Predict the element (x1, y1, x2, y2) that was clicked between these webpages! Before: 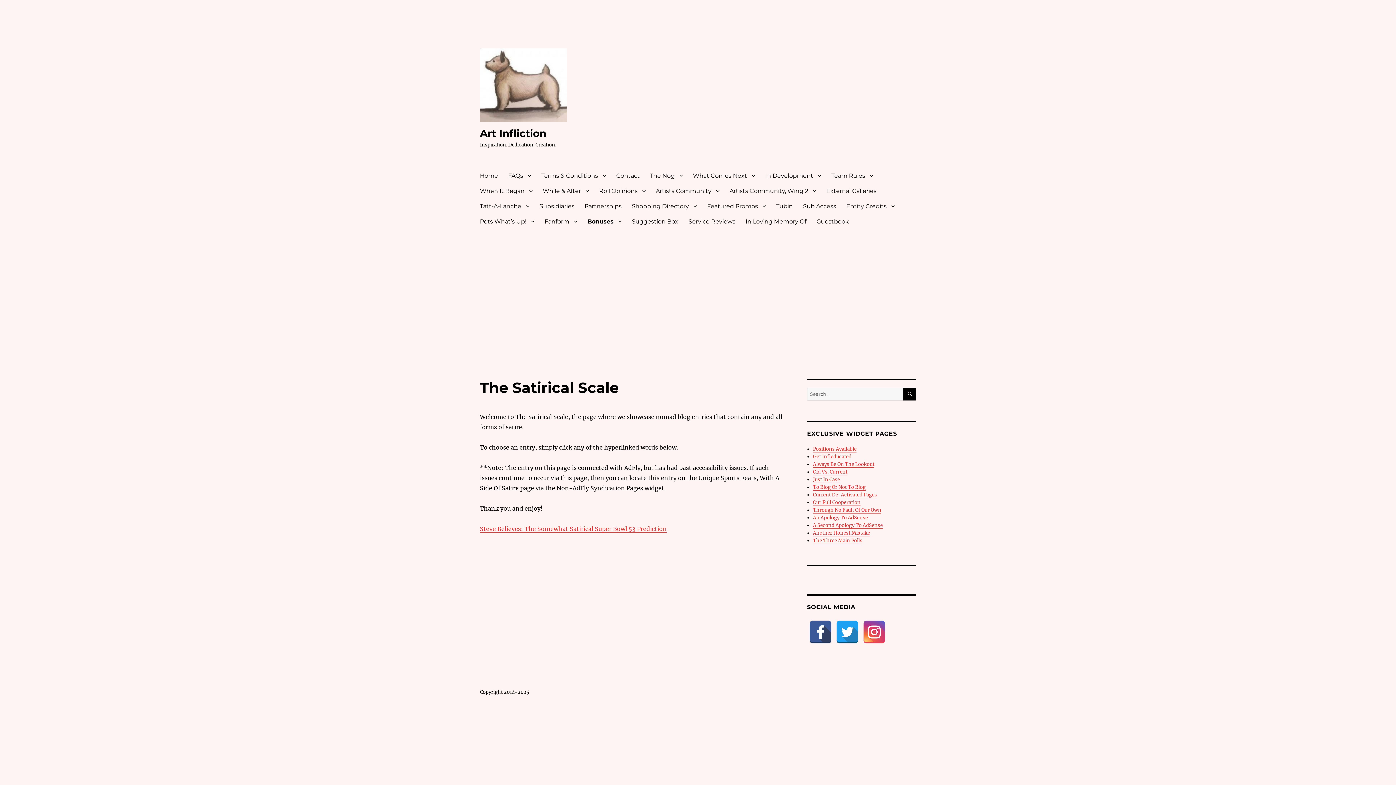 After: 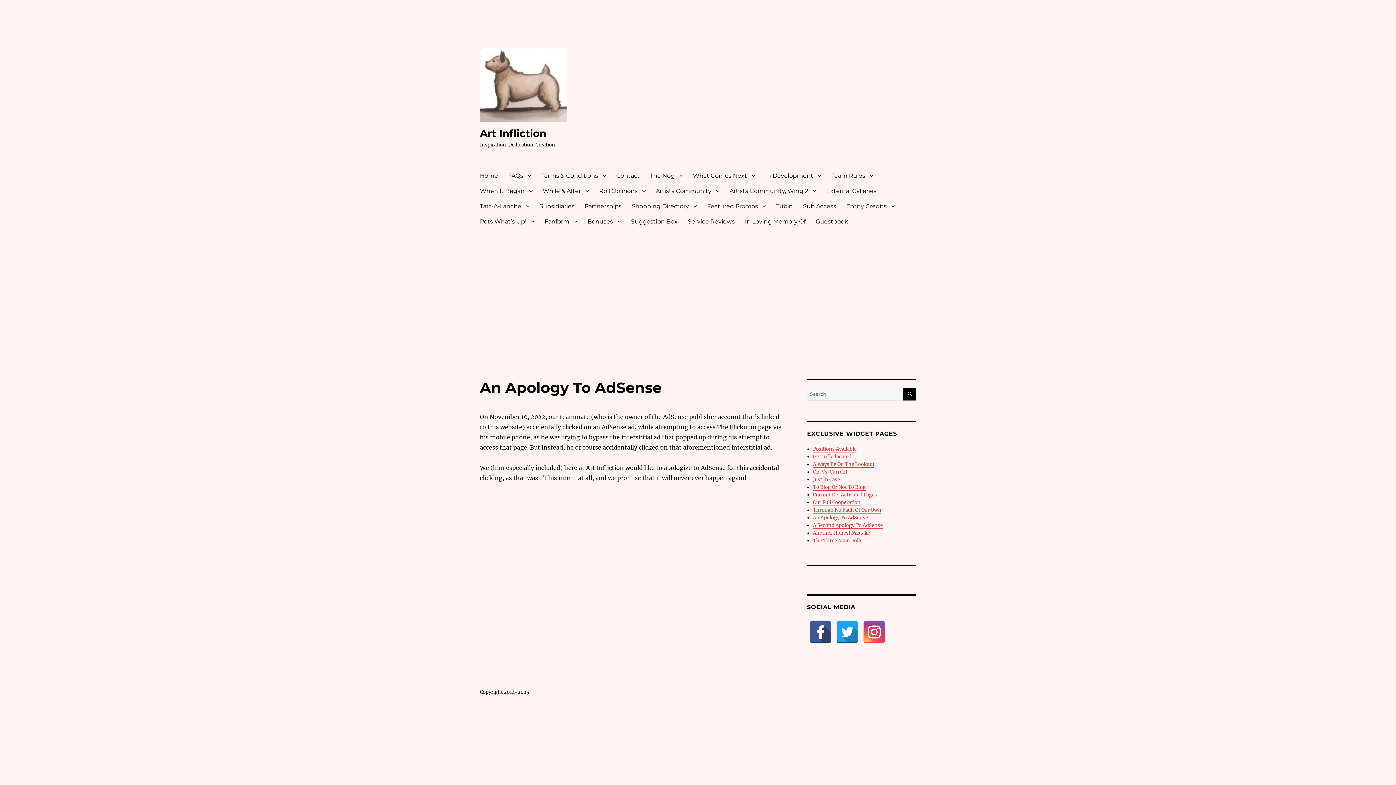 Action: bbox: (813, 514, 868, 521) label: An Apology To AdSense